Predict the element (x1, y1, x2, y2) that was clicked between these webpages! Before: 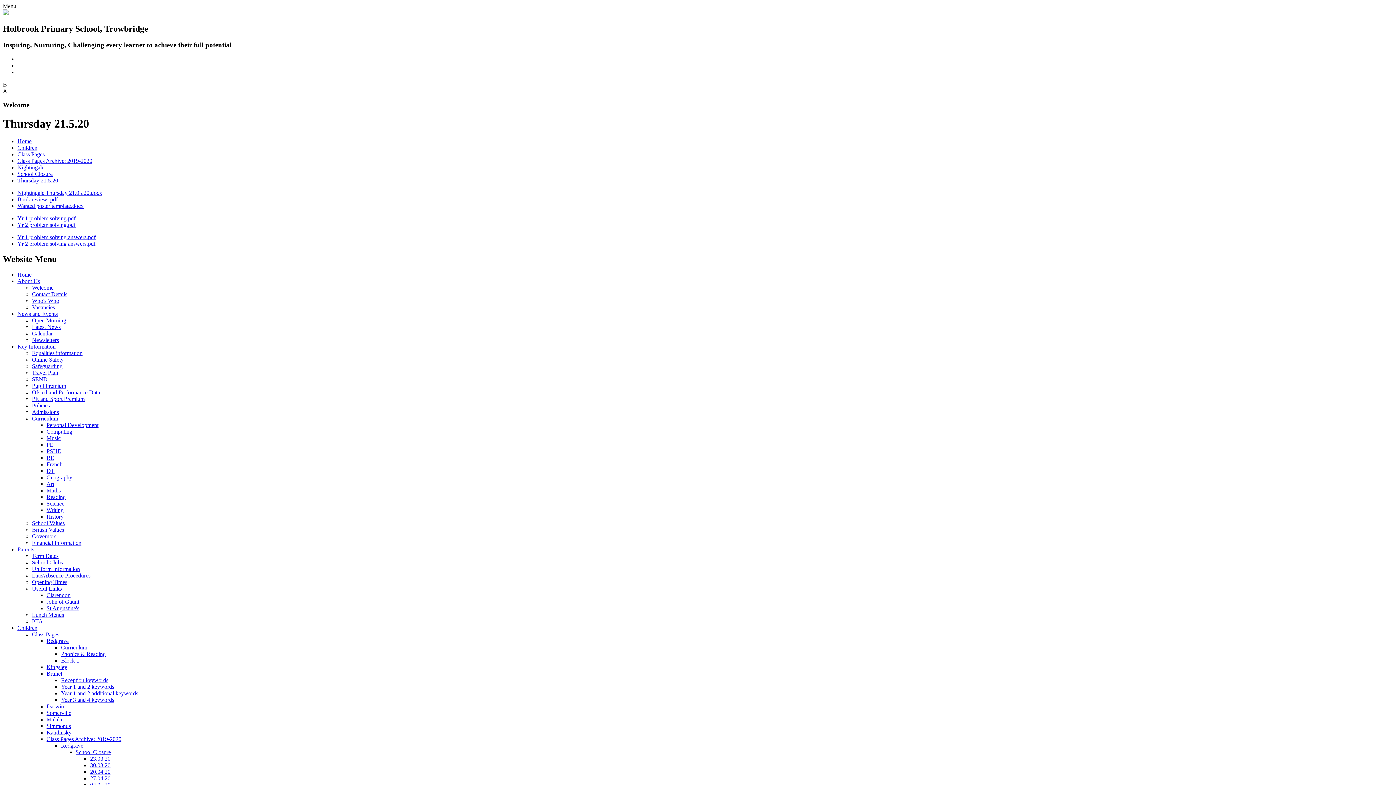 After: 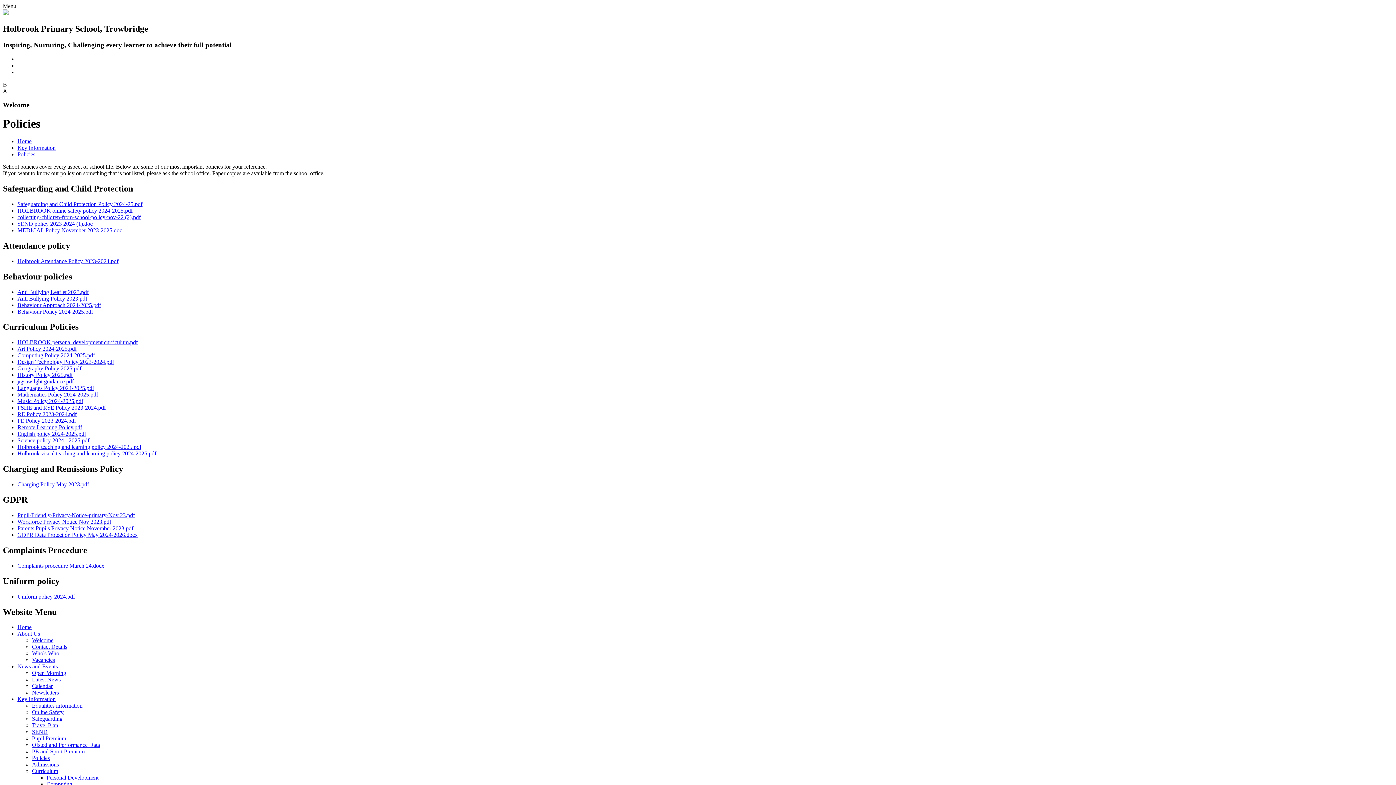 Action: label: Policies bbox: (32, 402, 49, 408)